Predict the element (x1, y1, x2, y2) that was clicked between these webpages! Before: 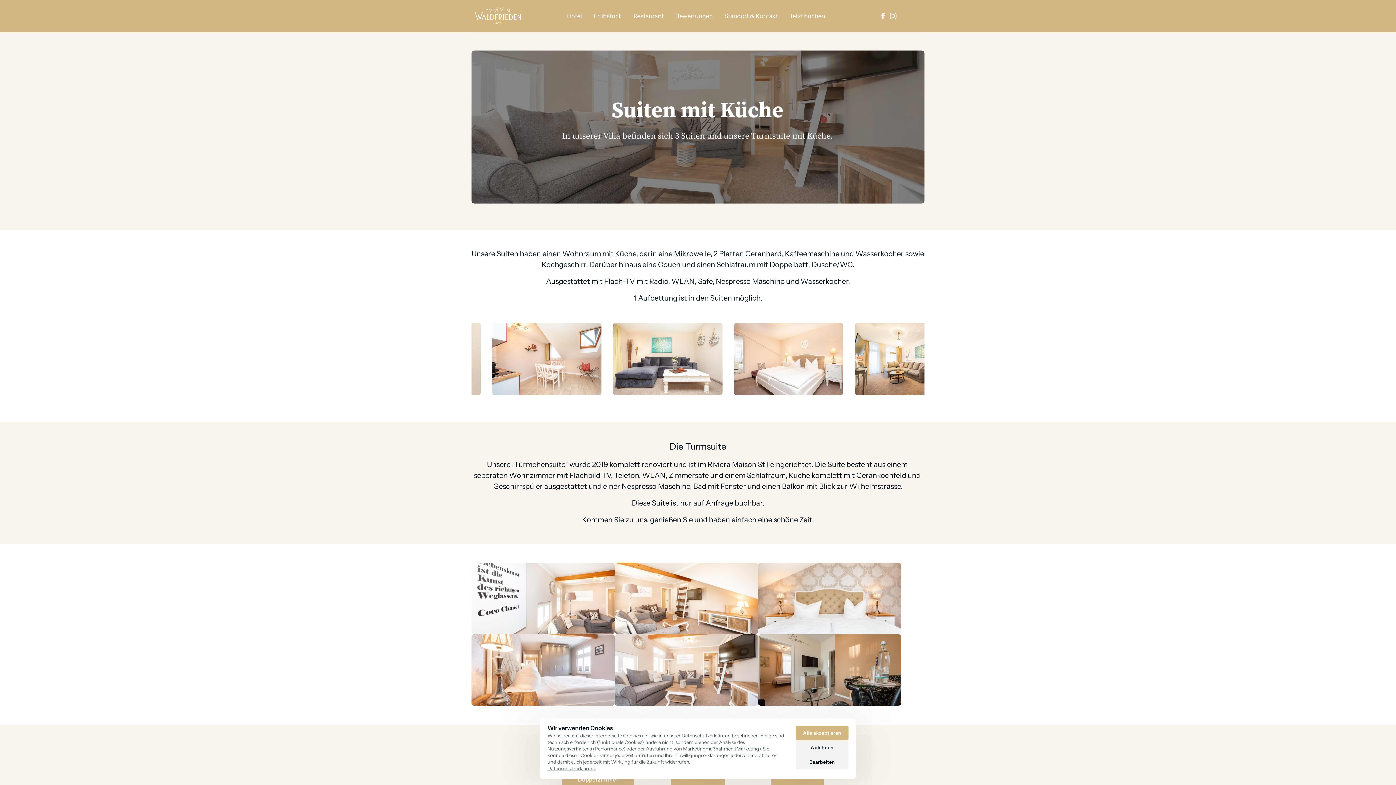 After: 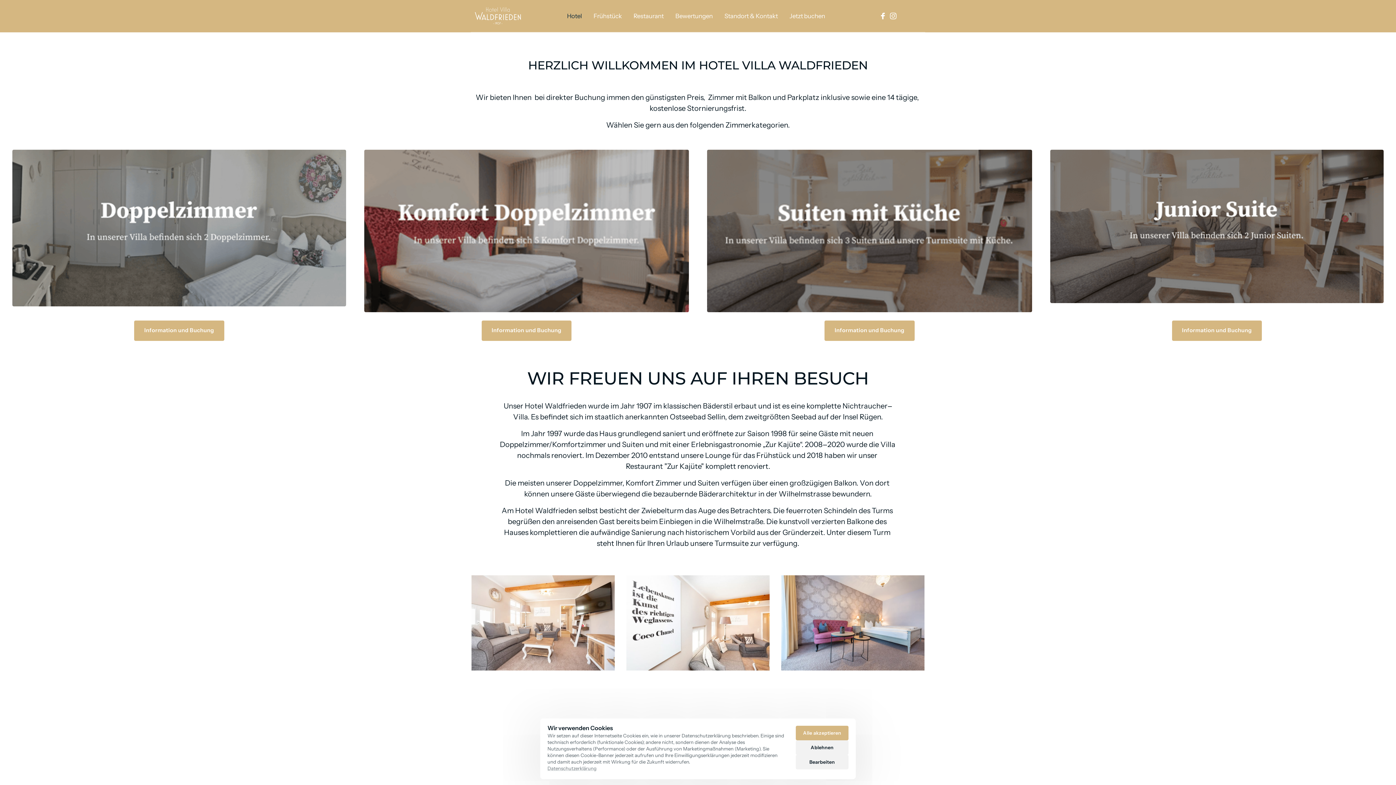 Action: label: Hotel bbox: (561, 5, 587, 26)